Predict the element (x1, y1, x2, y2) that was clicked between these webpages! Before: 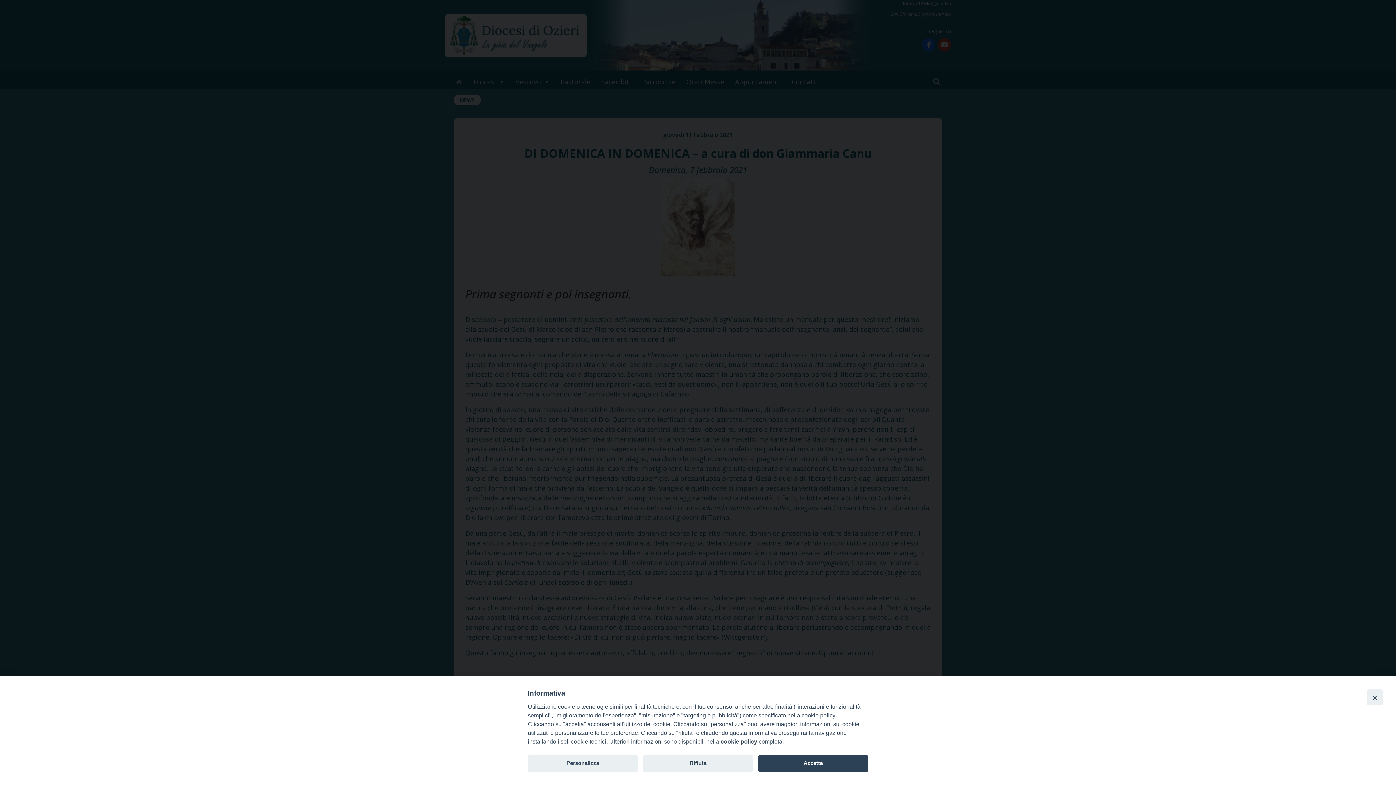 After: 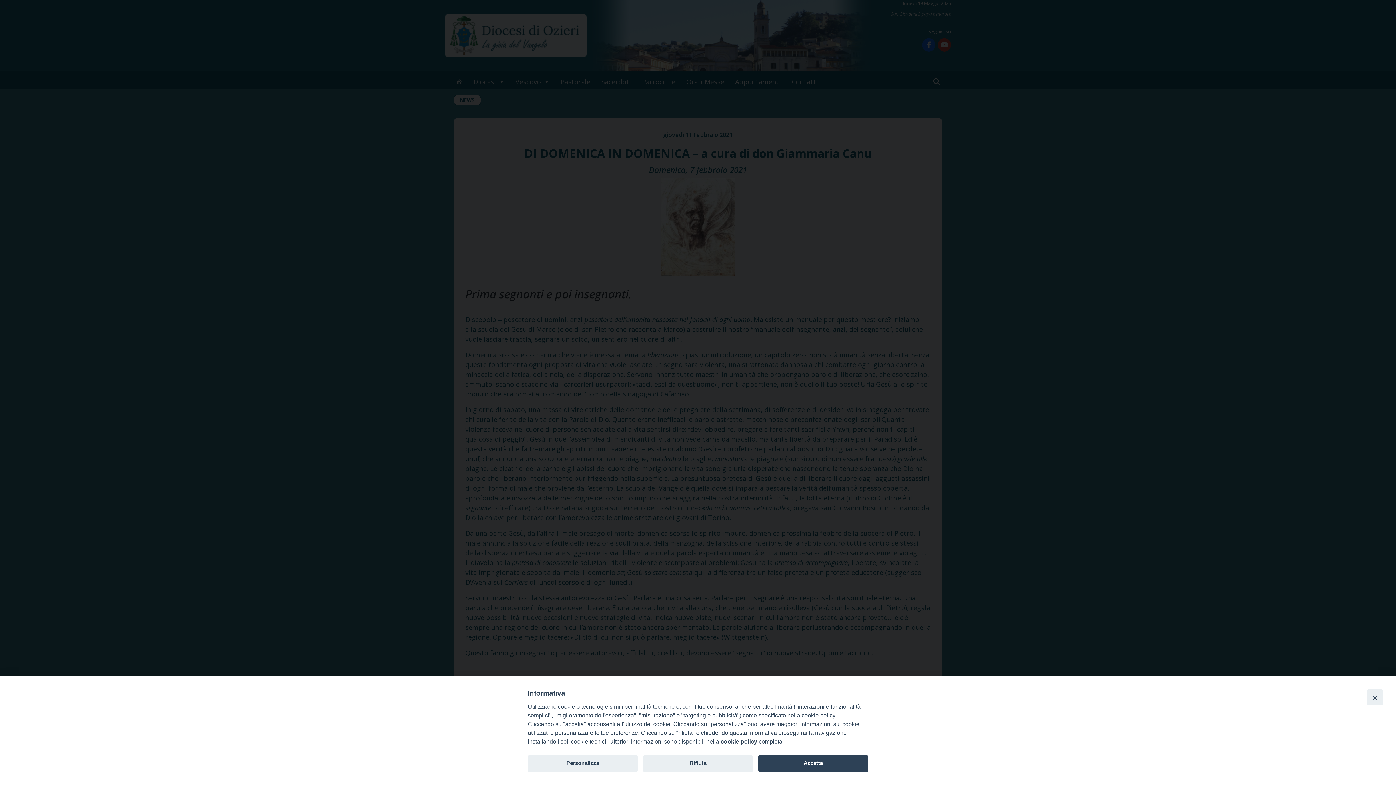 Action: bbox: (720, 738, 757, 745) label: cookie policy